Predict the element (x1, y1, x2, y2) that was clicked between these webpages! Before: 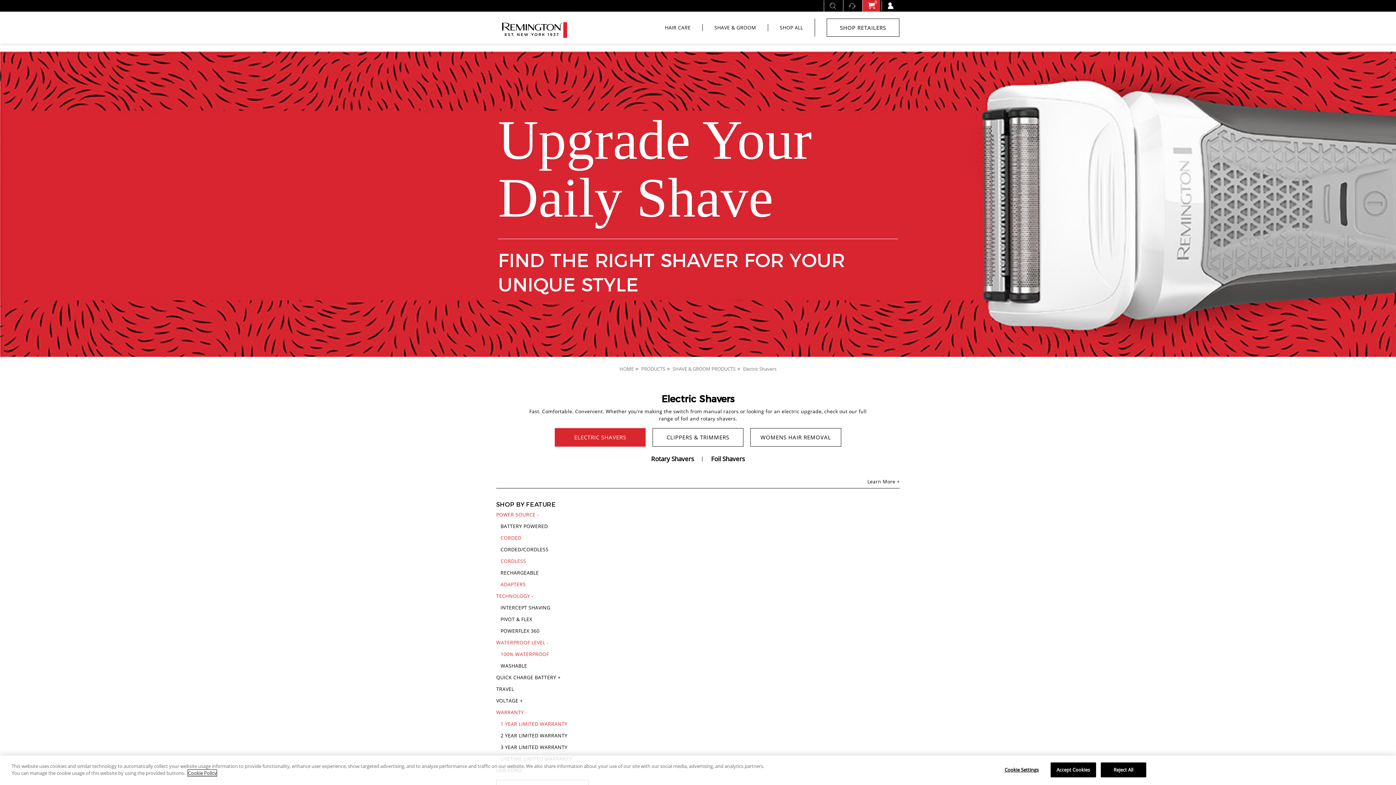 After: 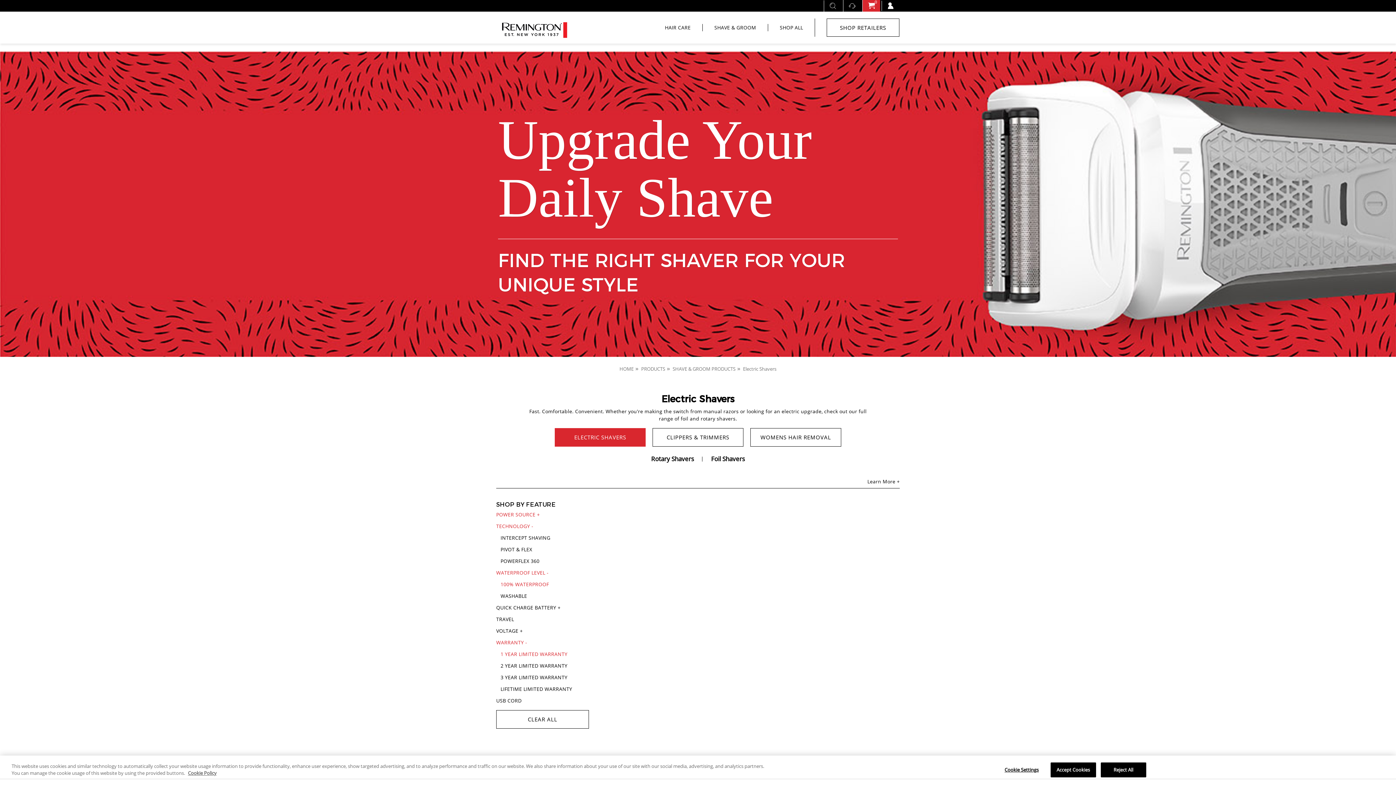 Action: bbox: (496, 511, 589, 518) label: POWER SOURCE